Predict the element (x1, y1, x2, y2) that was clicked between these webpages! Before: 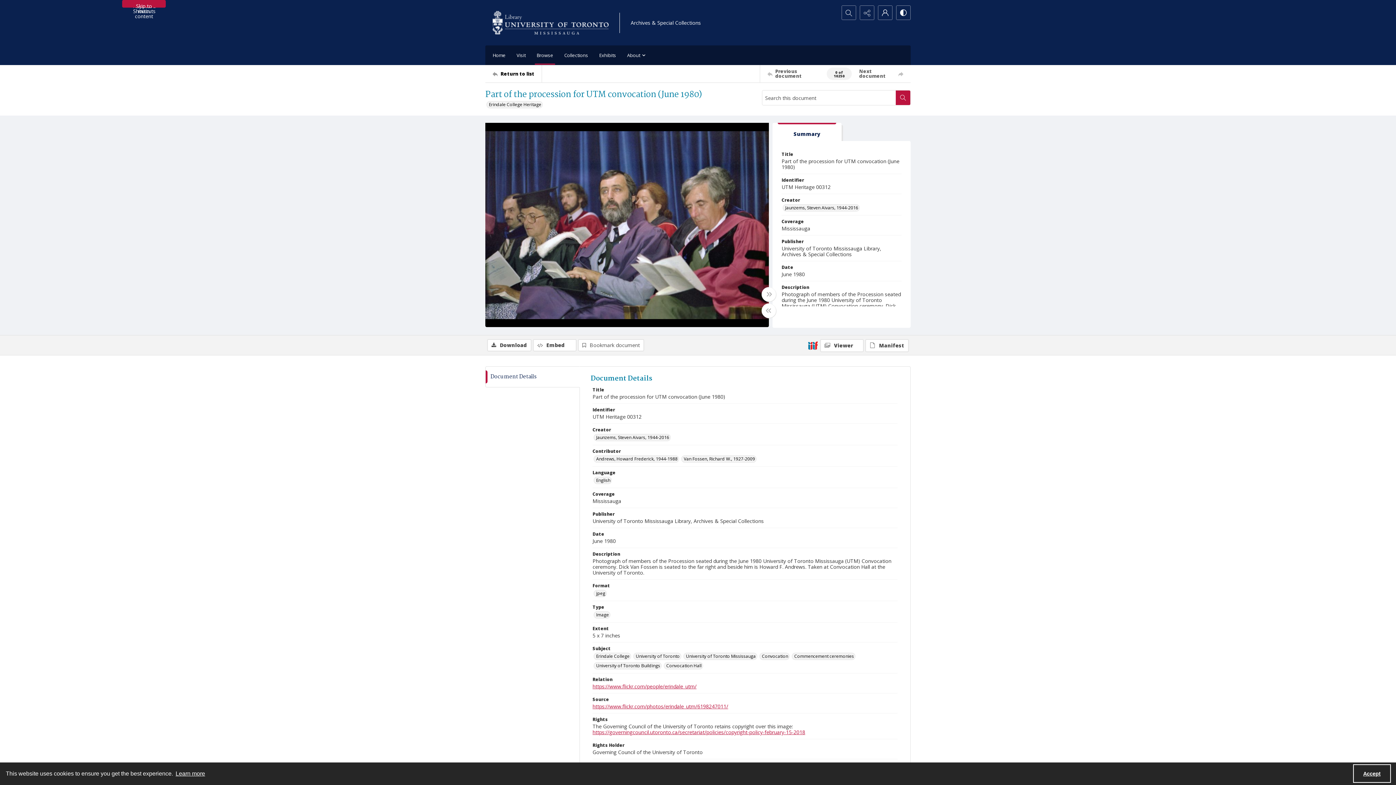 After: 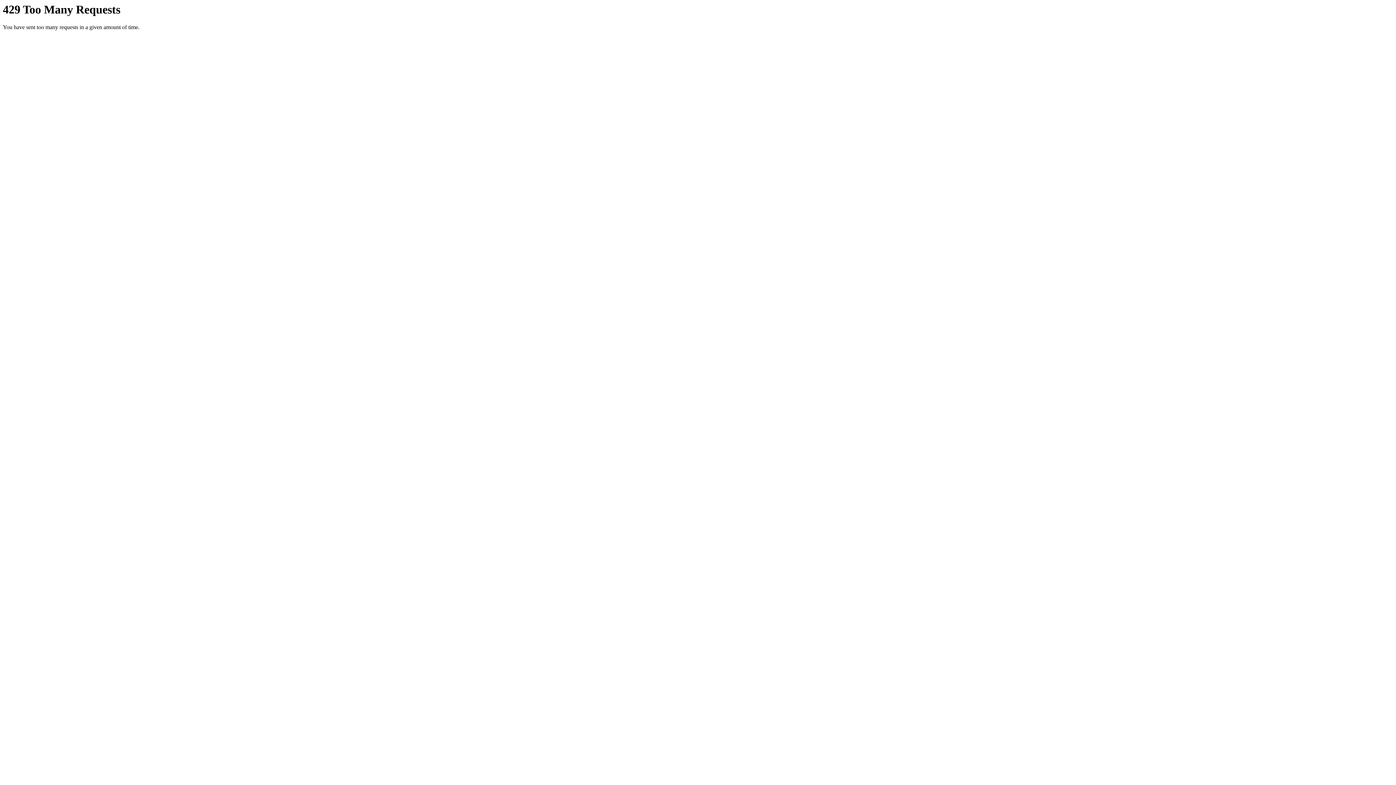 Action: label: https://www.flickr.com/people/erindale_utm/ bbox: (592, 683, 696, 690)